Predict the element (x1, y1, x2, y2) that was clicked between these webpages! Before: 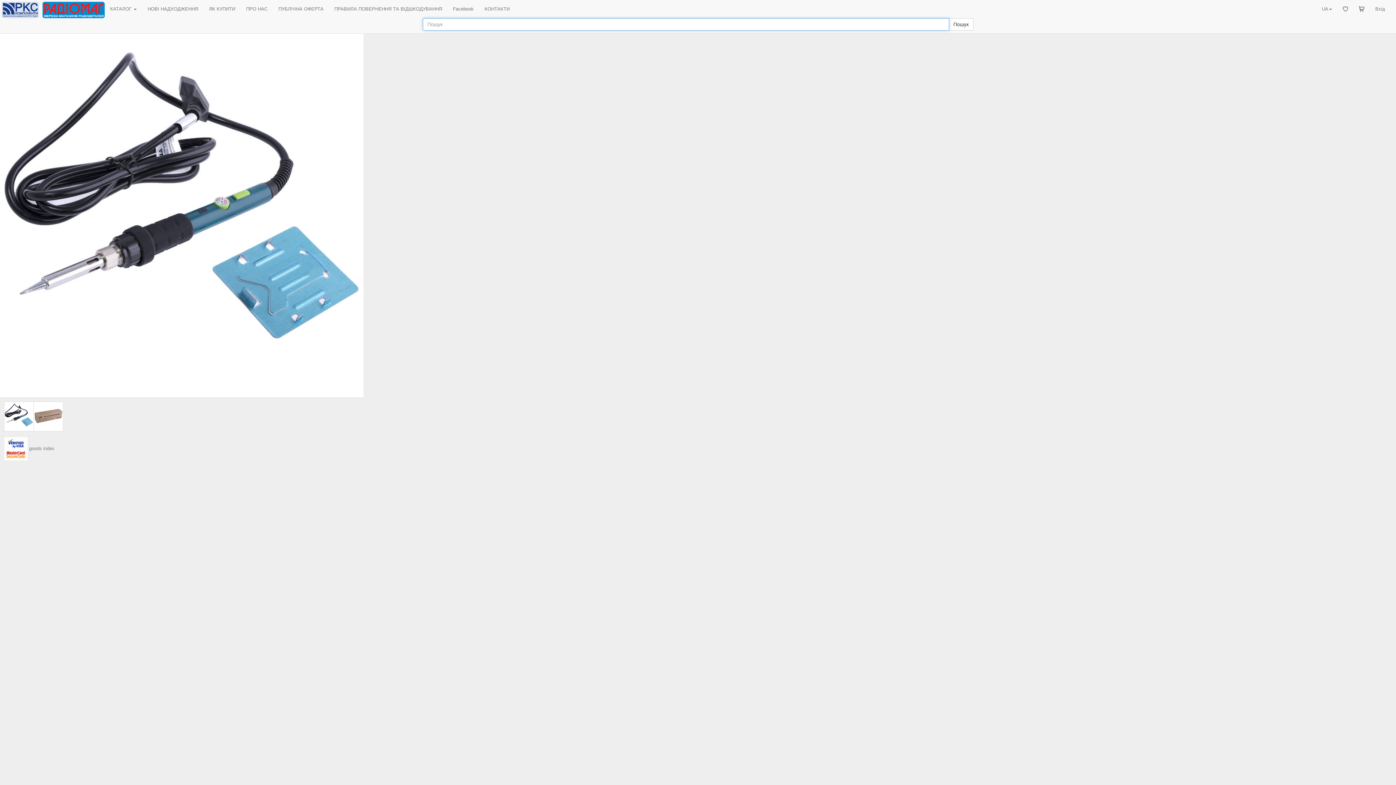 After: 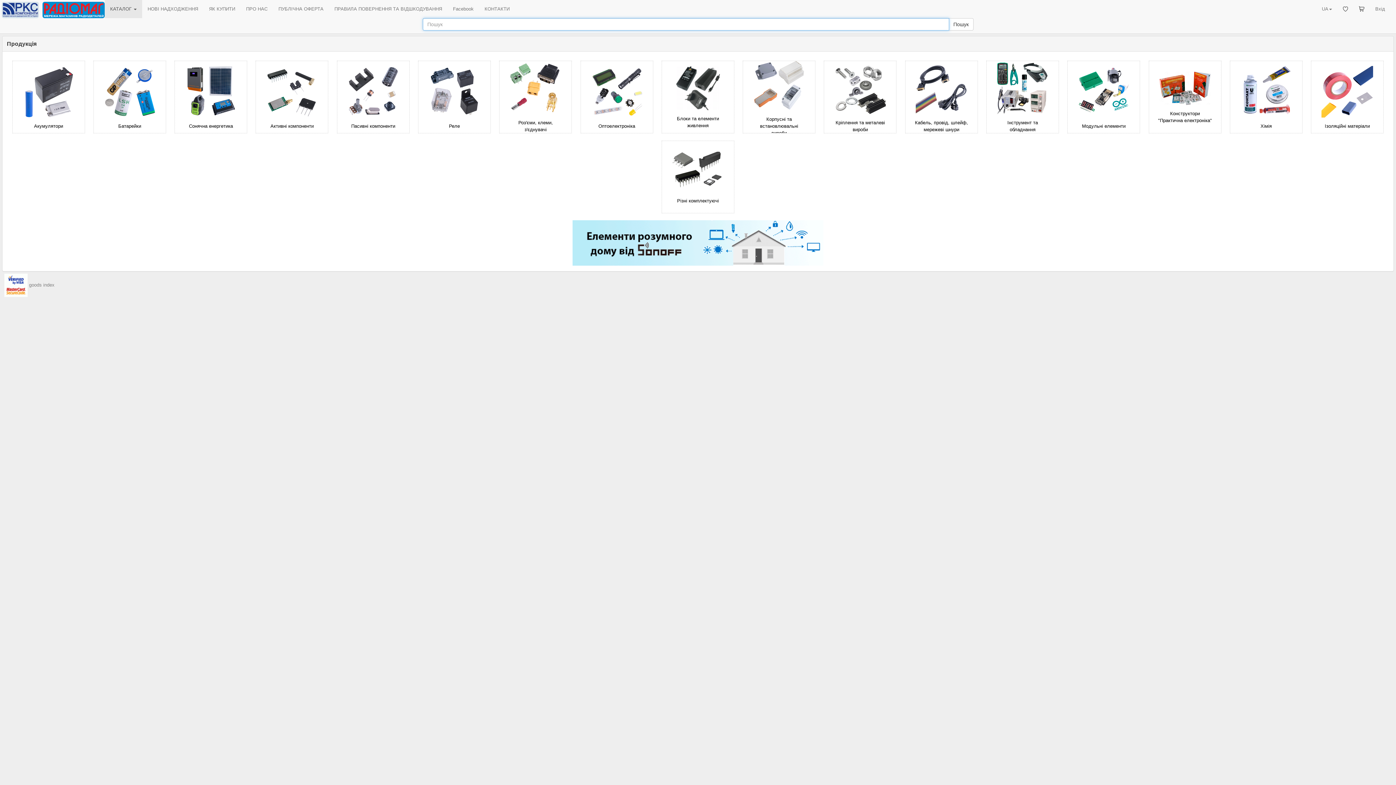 Action: bbox: (104, 0, 142, 18) label: КАТАЛОГ 